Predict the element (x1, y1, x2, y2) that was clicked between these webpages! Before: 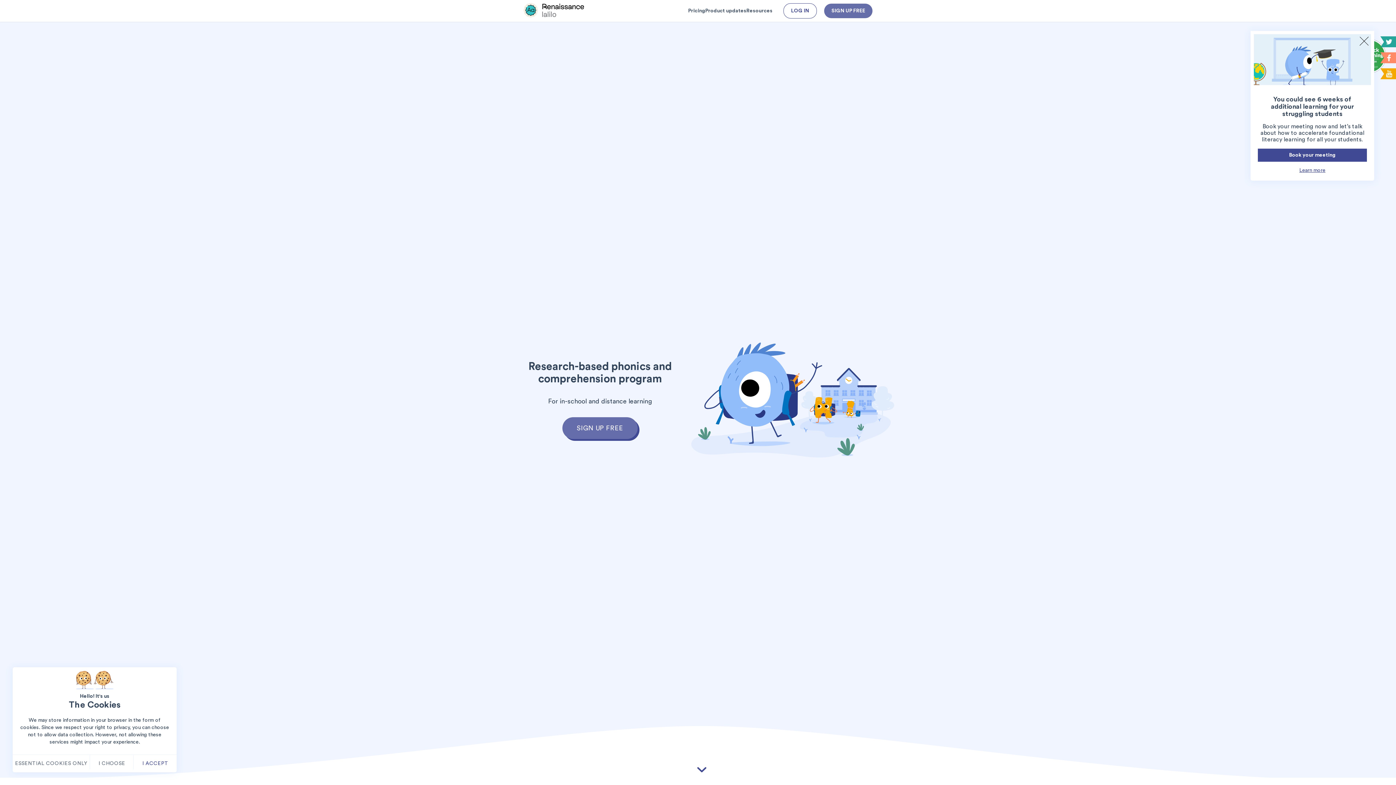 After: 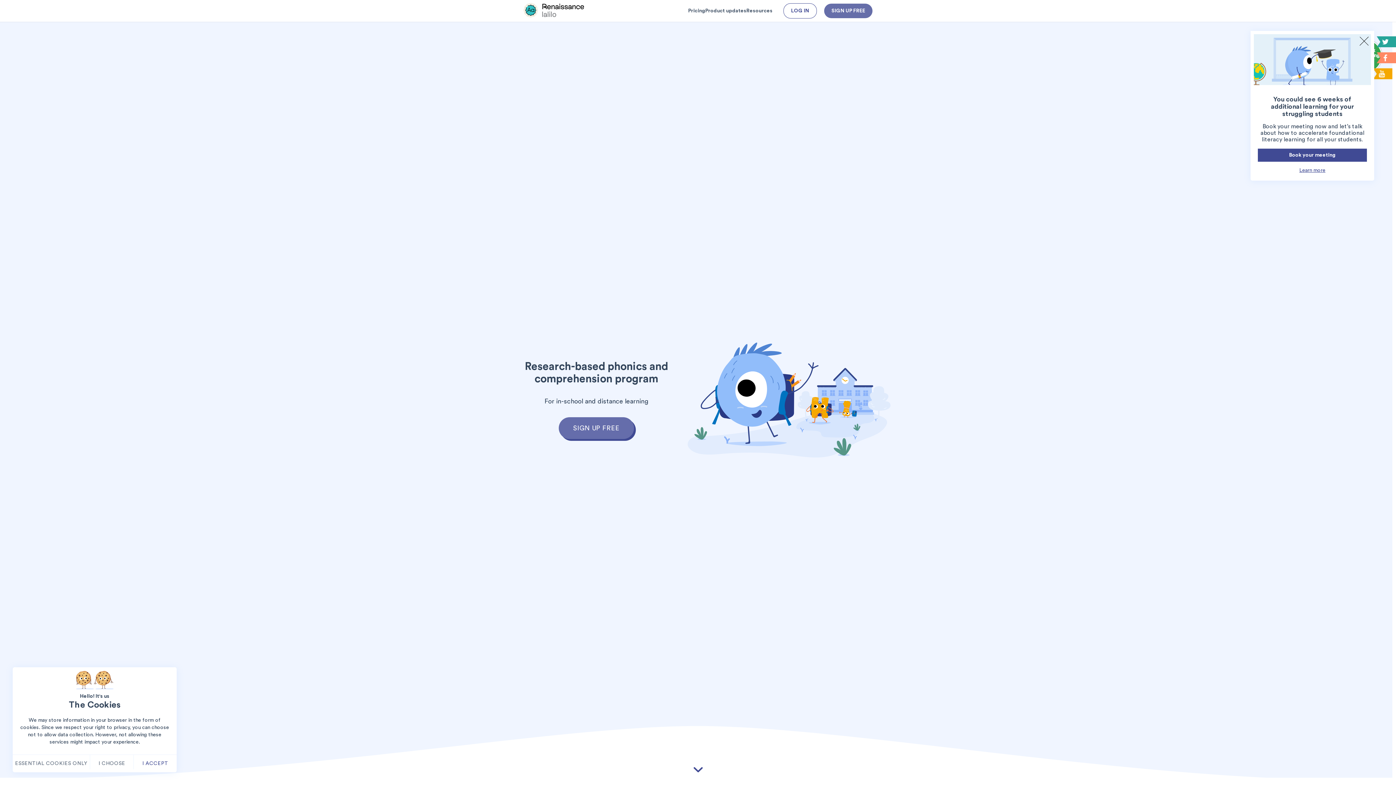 Action: bbox: (1380, 68, 1400, 80)